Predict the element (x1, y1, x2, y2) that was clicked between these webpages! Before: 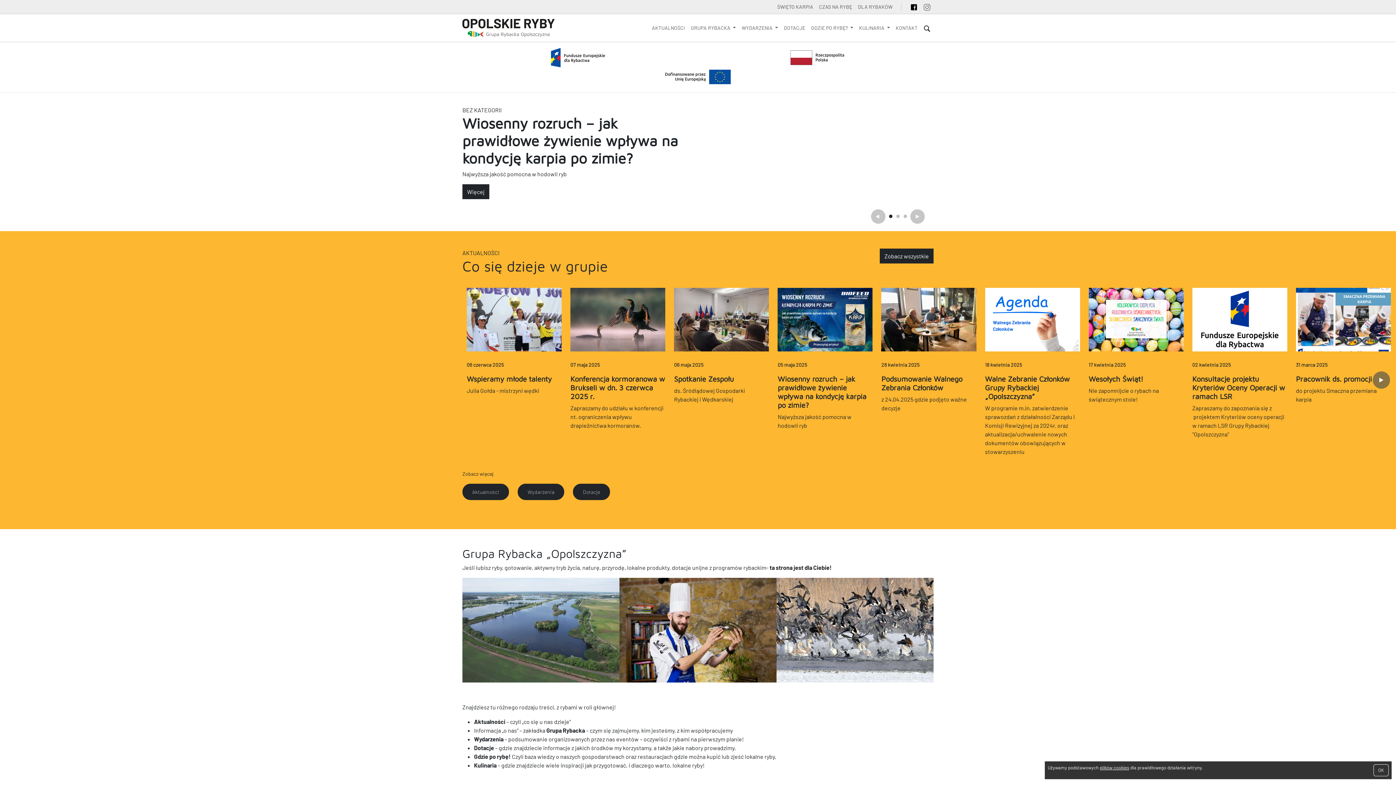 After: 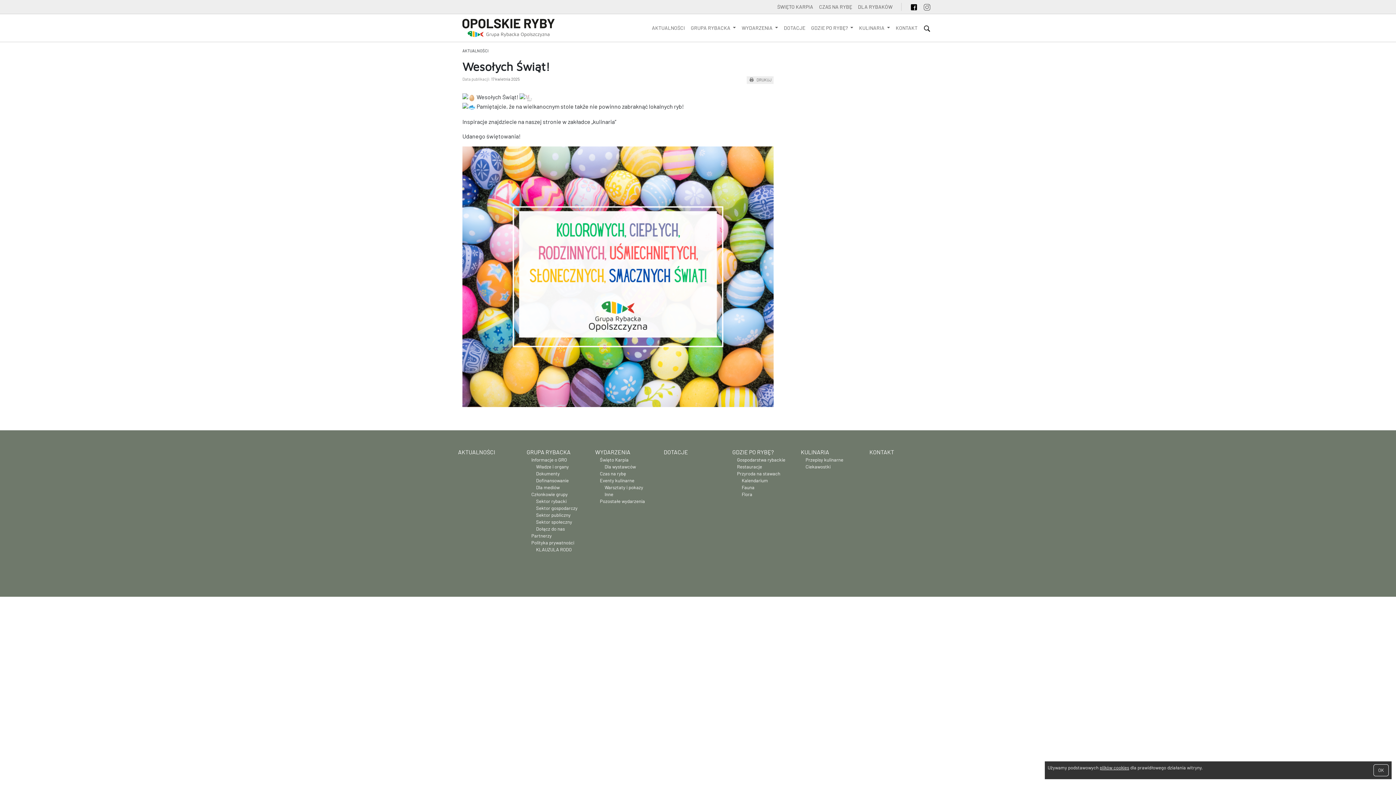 Action: label: 17 kwietnia 2025

Wesołych Świąt!

Nie zapomnijcie o rybach na świątecznym stole! bbox: (1084, 248, 1188, 425)